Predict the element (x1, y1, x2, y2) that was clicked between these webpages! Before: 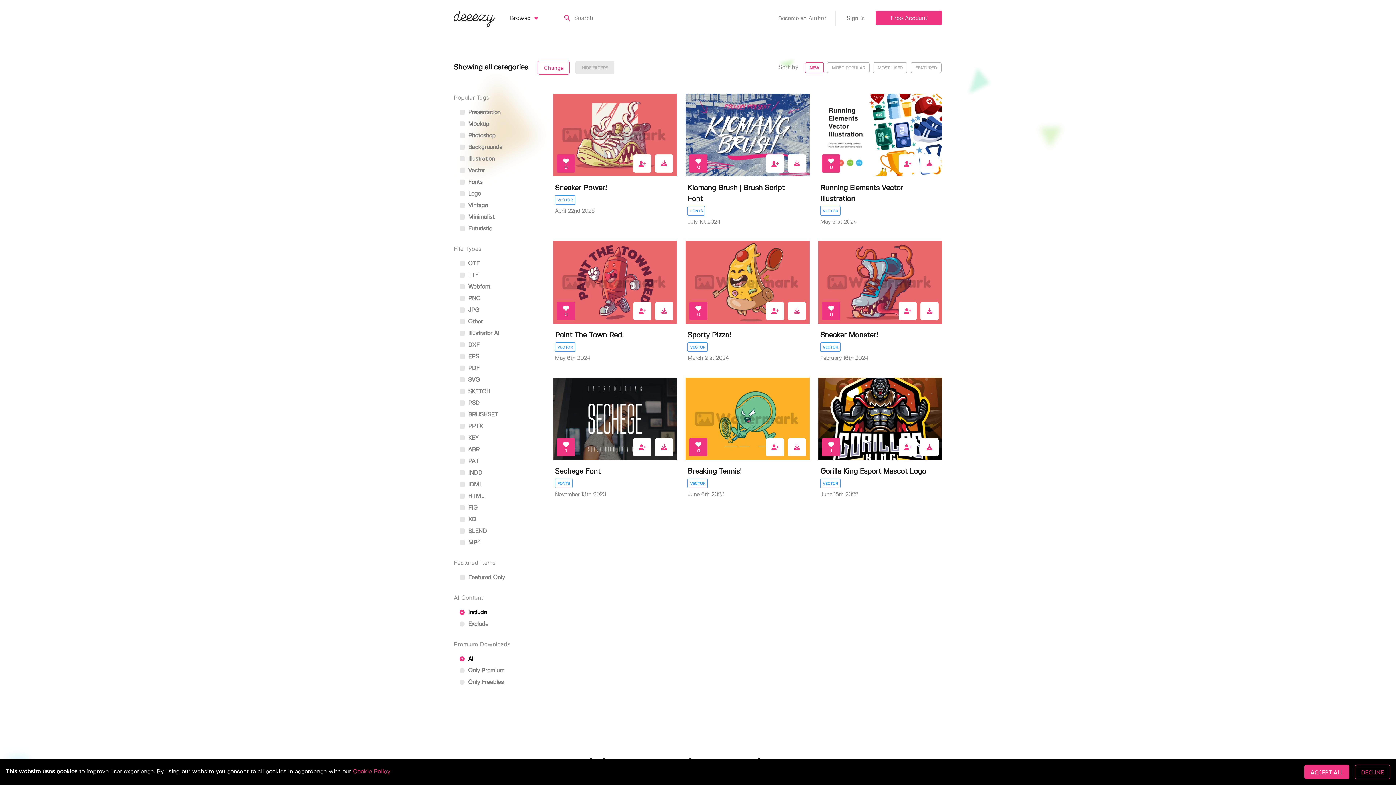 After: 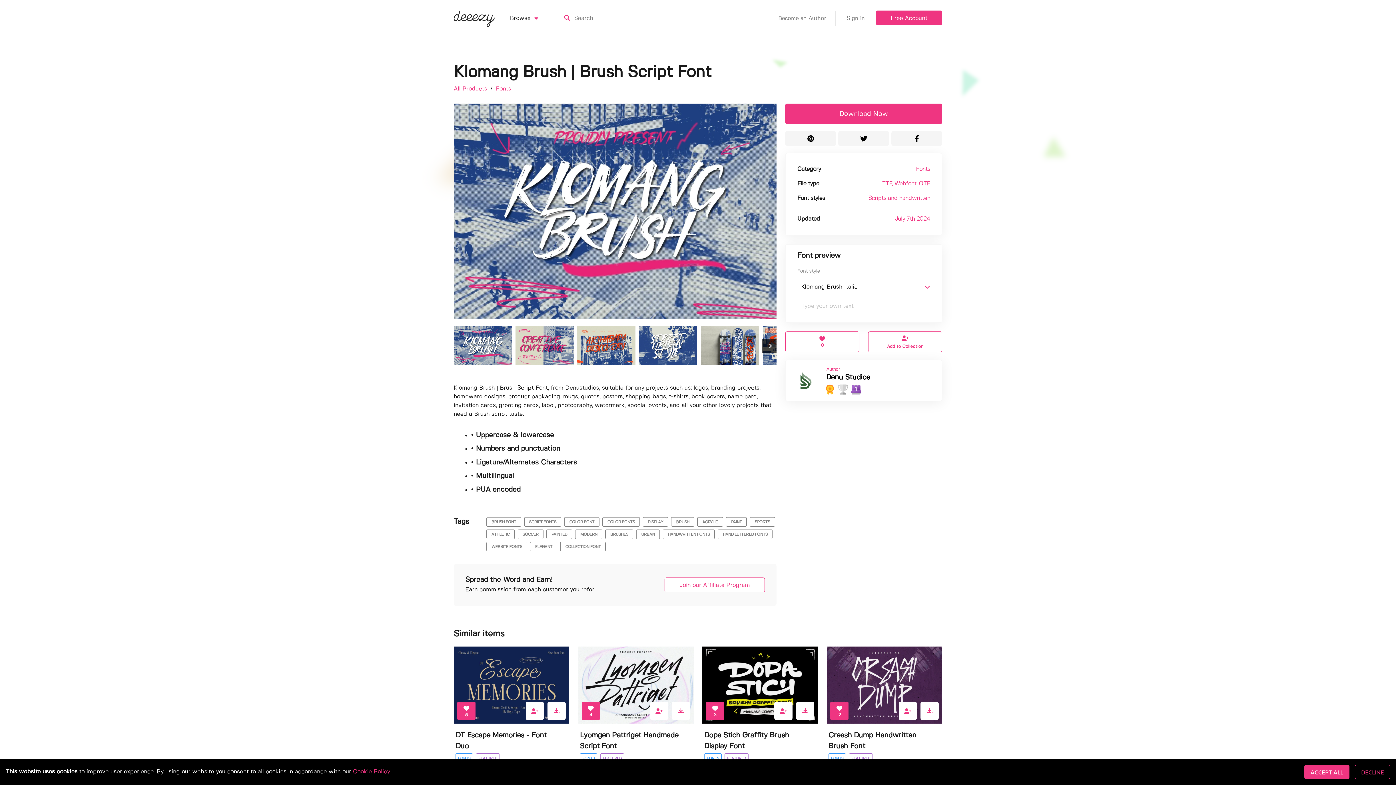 Action: bbox: (685, 93, 809, 176)